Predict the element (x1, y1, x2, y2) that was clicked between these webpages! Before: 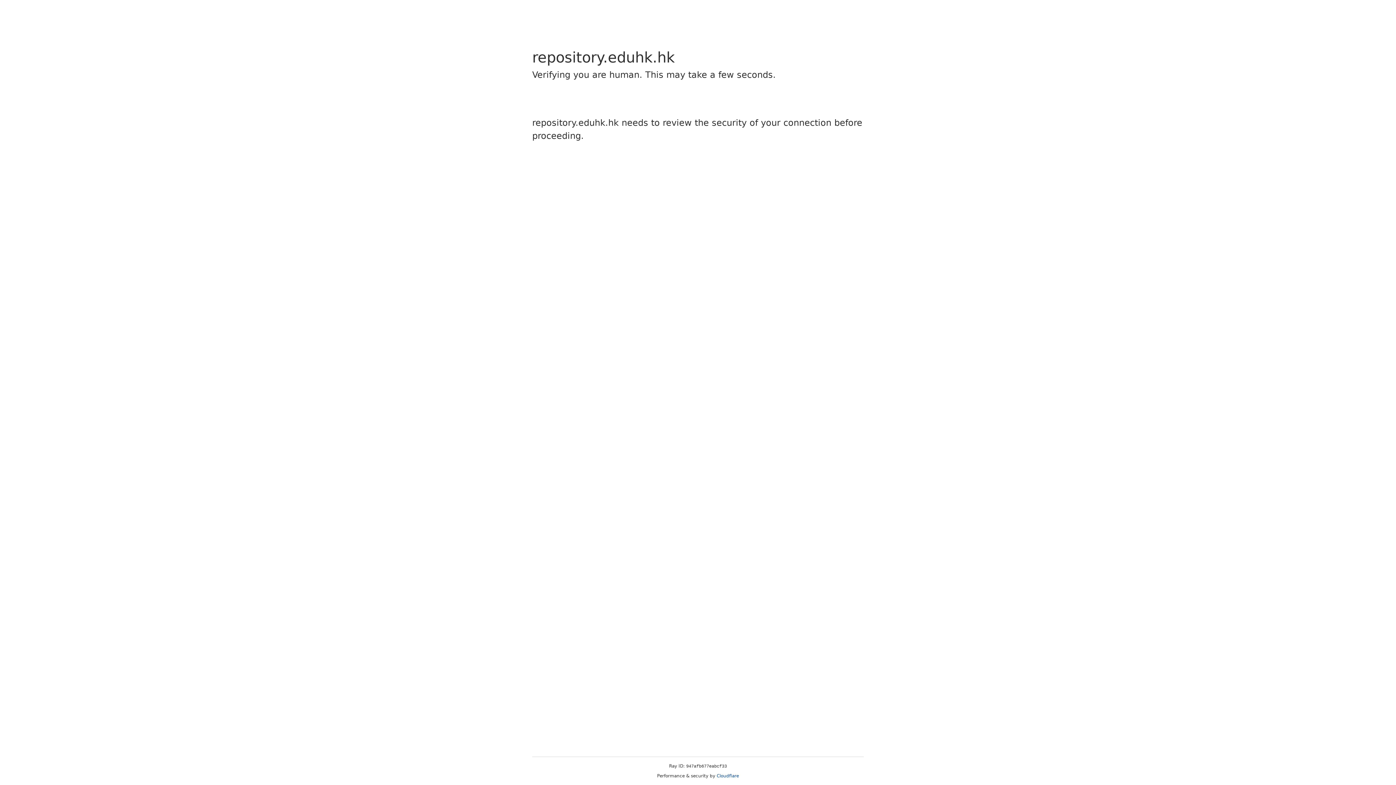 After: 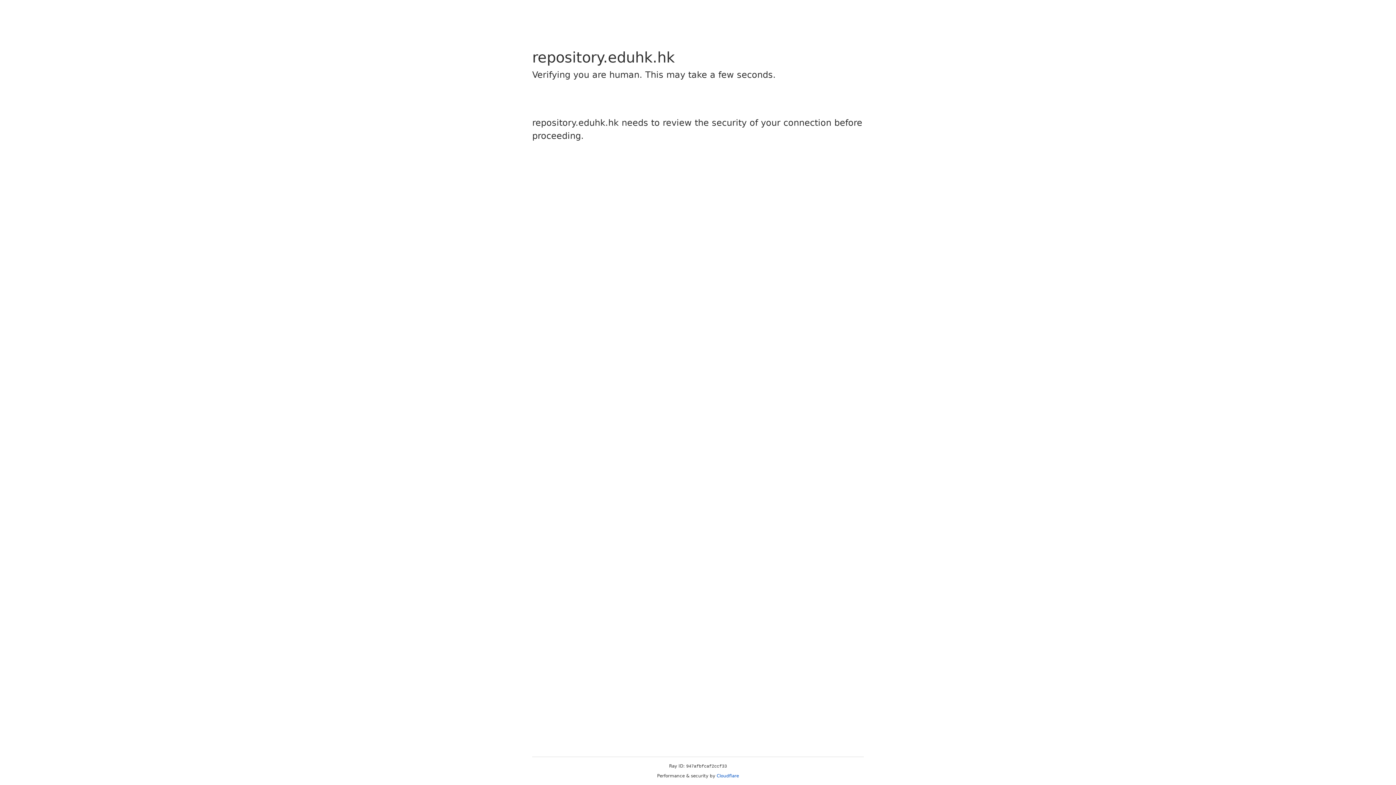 Action: bbox: (716, 773, 739, 778) label: Cloudflare